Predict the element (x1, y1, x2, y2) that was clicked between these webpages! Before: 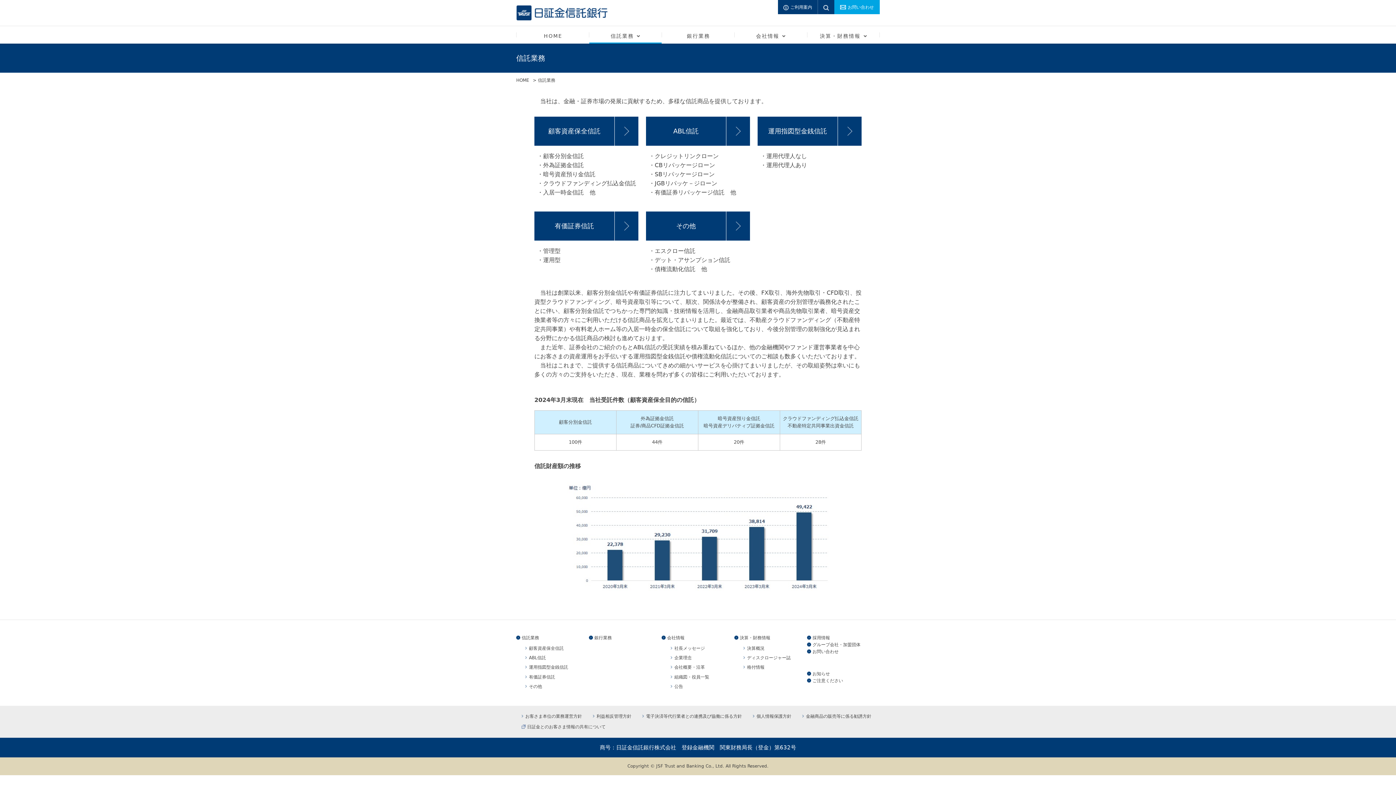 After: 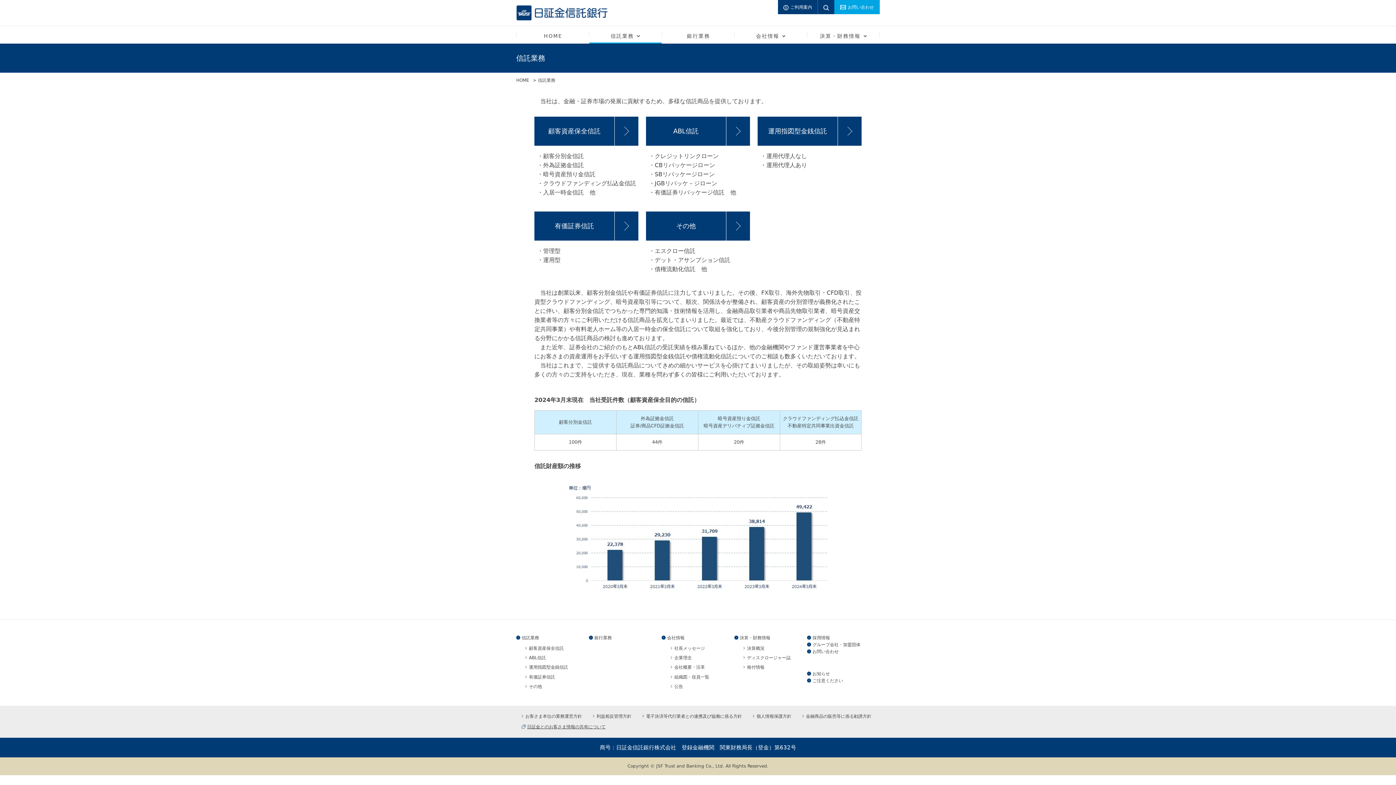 Action: bbox: (521, 725, 605, 729) label: 日証金とのお客さま情報の共有について